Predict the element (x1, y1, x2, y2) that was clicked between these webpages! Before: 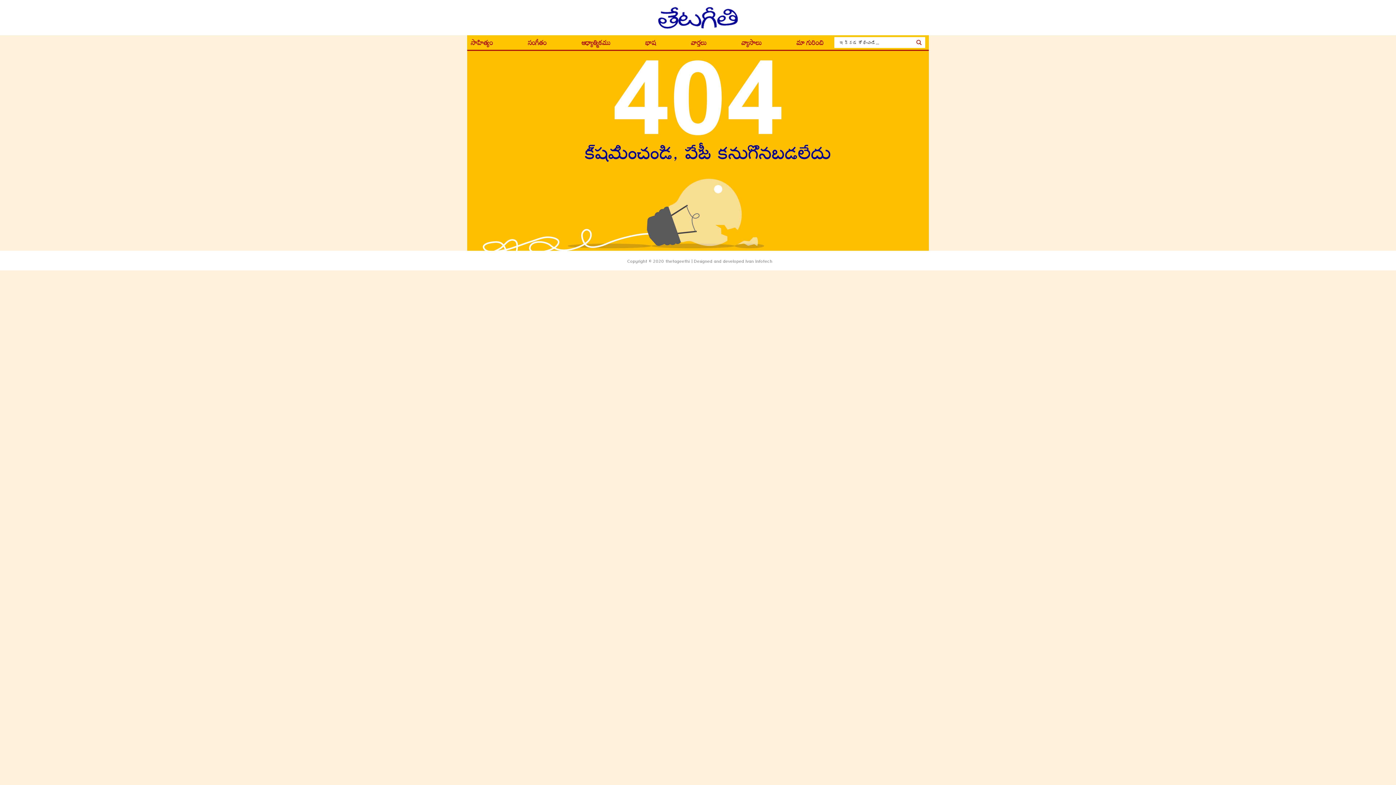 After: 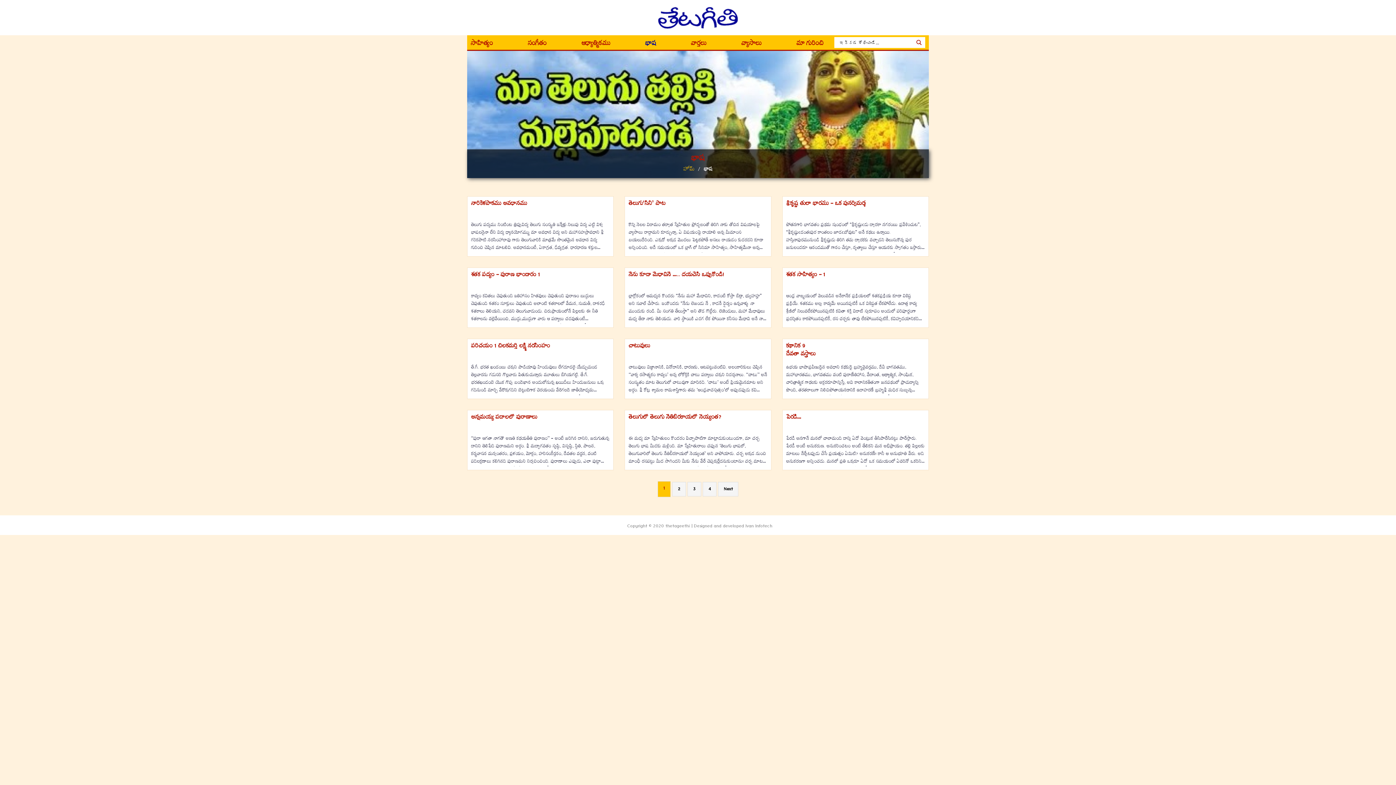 Action: bbox: (645, 38, 656, 50) label: భాష